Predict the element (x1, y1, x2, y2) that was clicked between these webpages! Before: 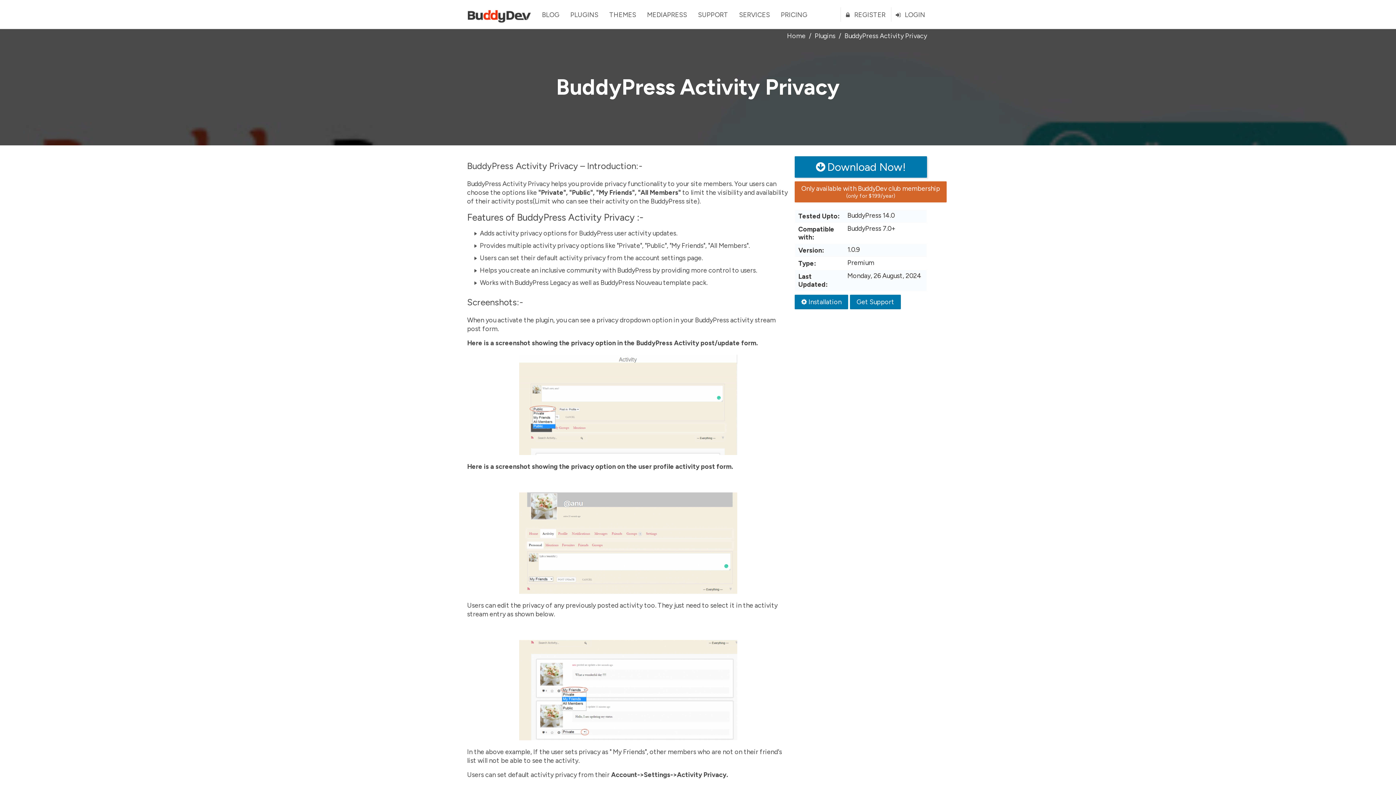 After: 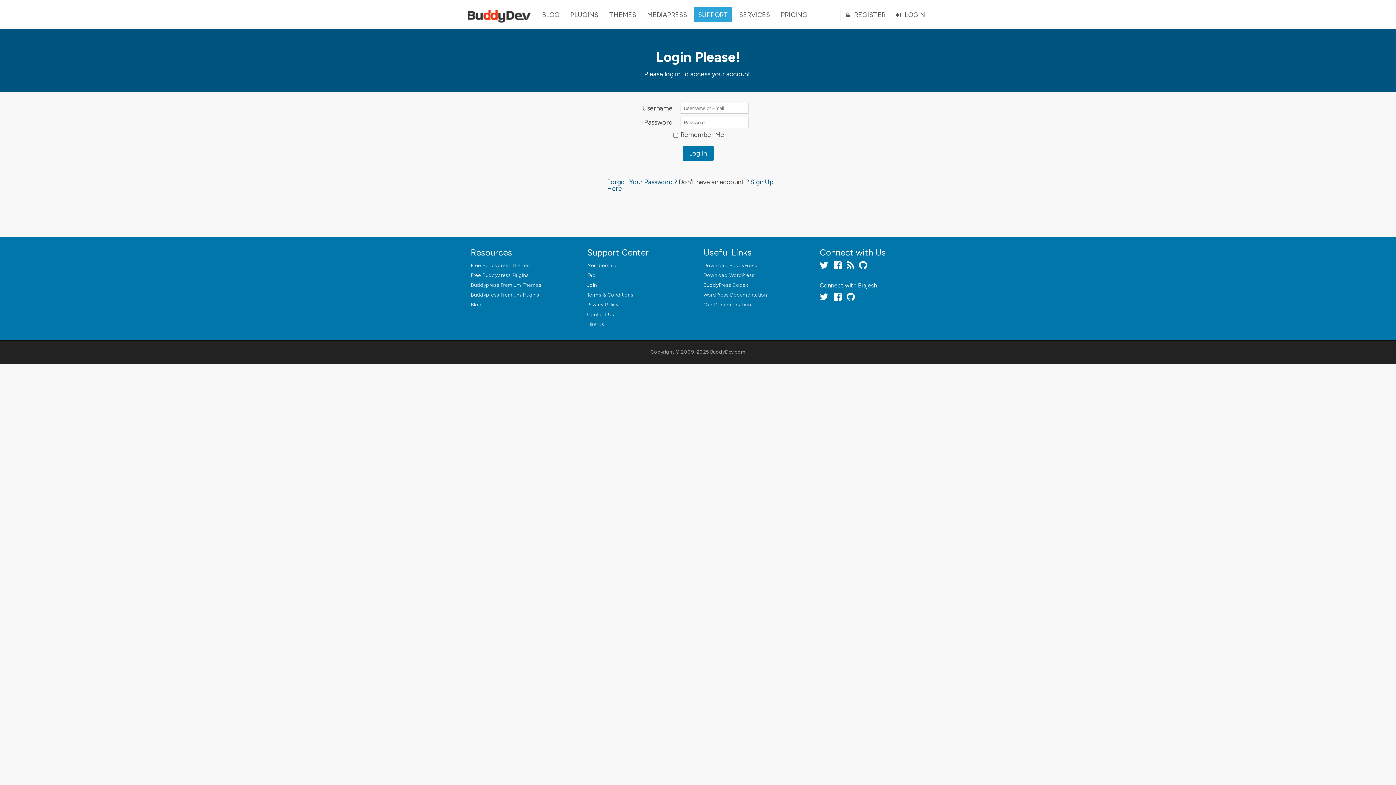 Action: label: LOGIN bbox: (893, 7, 929, 22)